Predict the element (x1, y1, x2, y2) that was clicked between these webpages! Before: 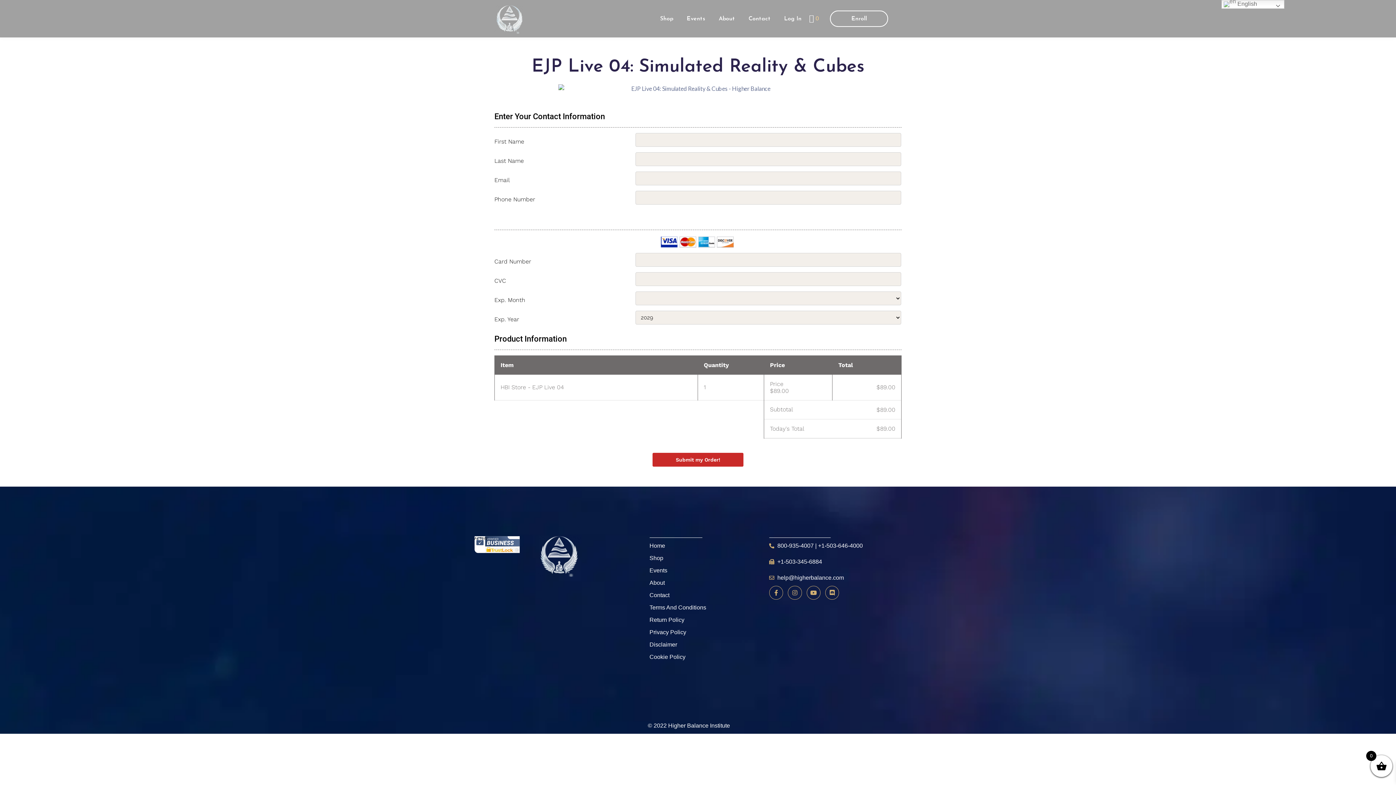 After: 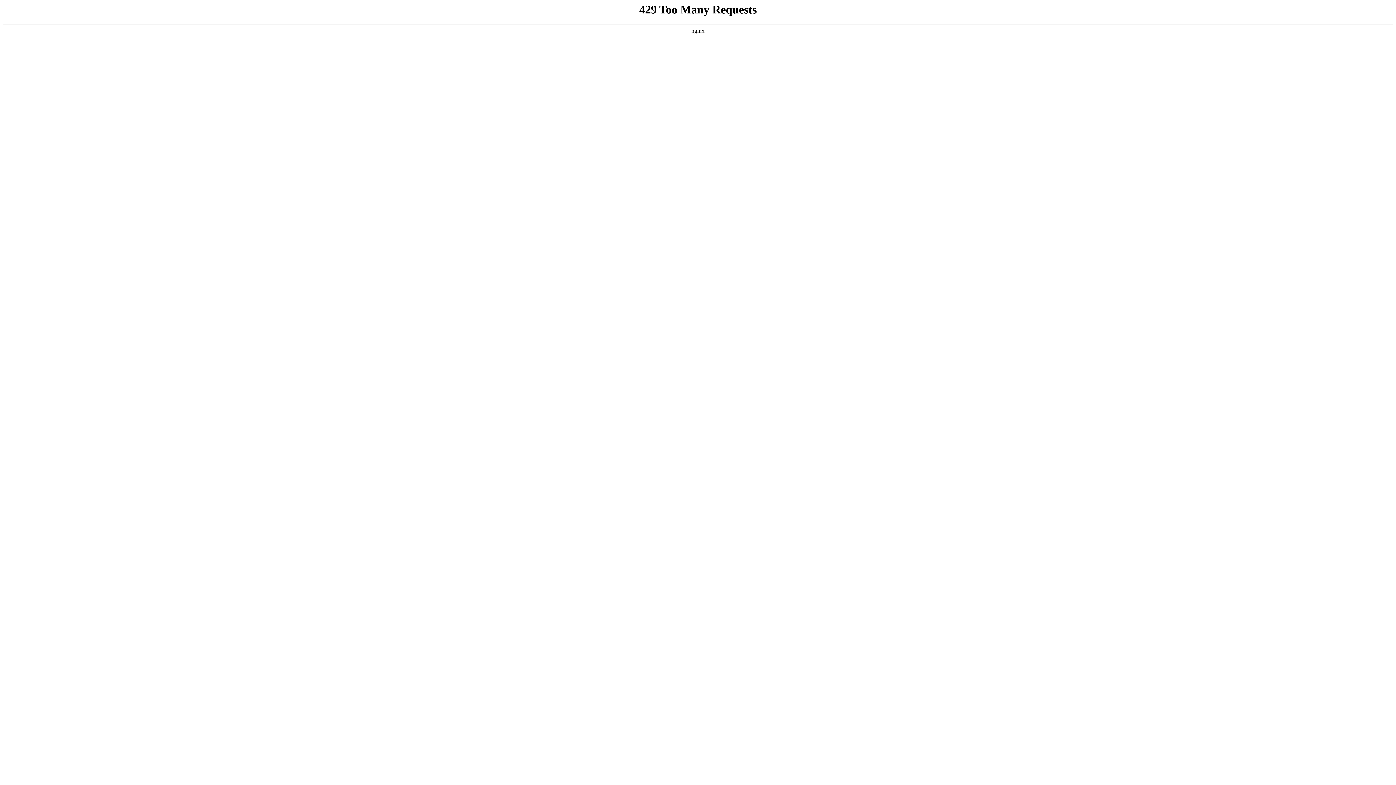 Action: label: Log In bbox: (784, 15, 801, 21)